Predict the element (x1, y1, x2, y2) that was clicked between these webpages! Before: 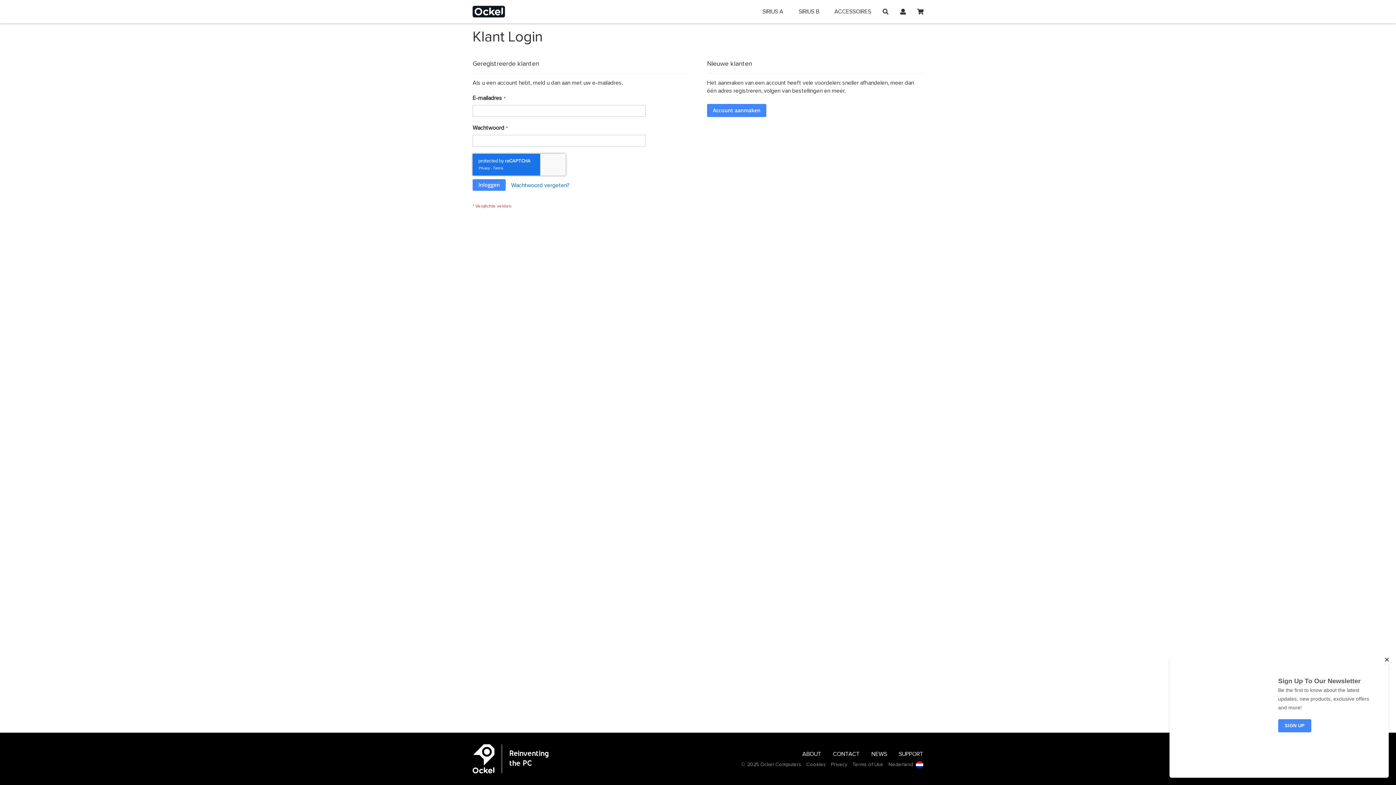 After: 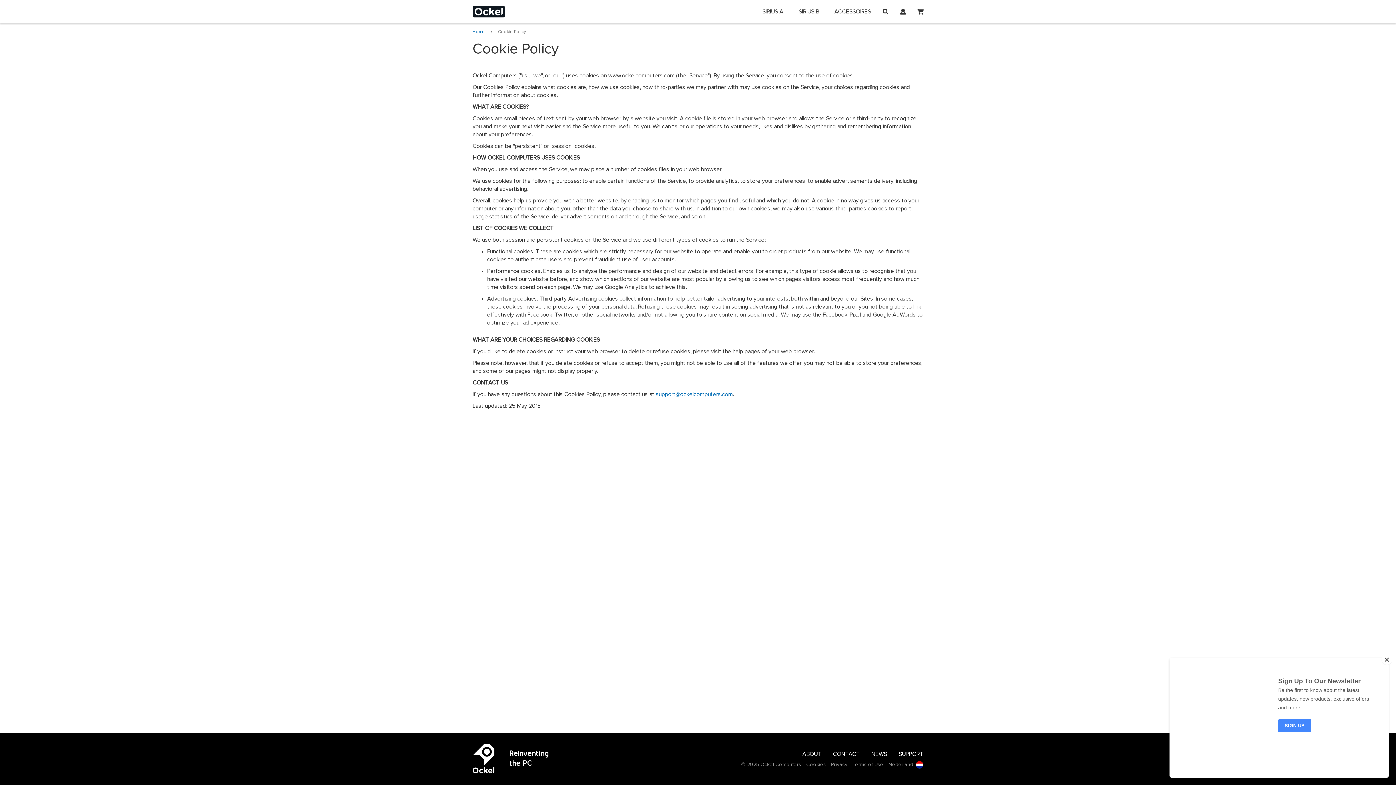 Action: label: Cookies bbox: (806, 761, 826, 768)